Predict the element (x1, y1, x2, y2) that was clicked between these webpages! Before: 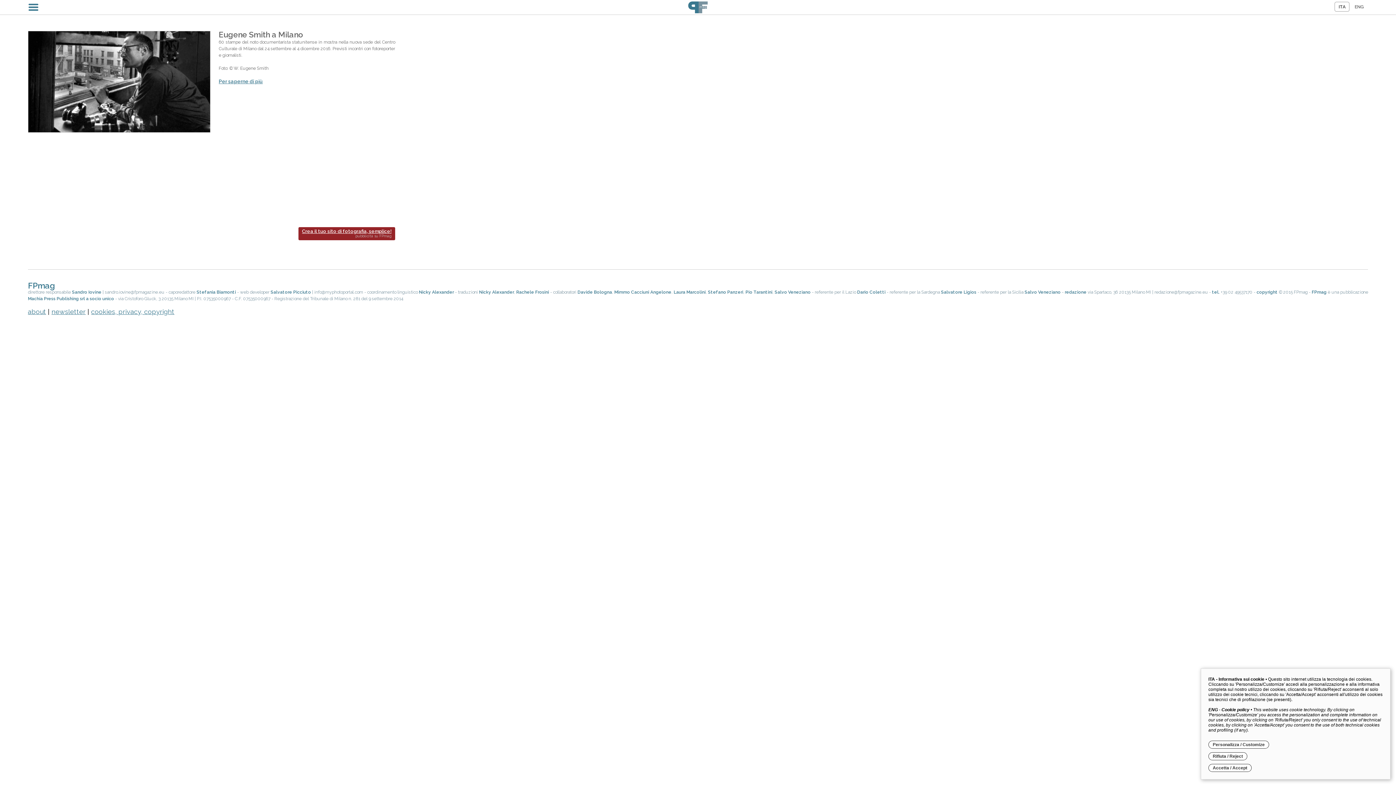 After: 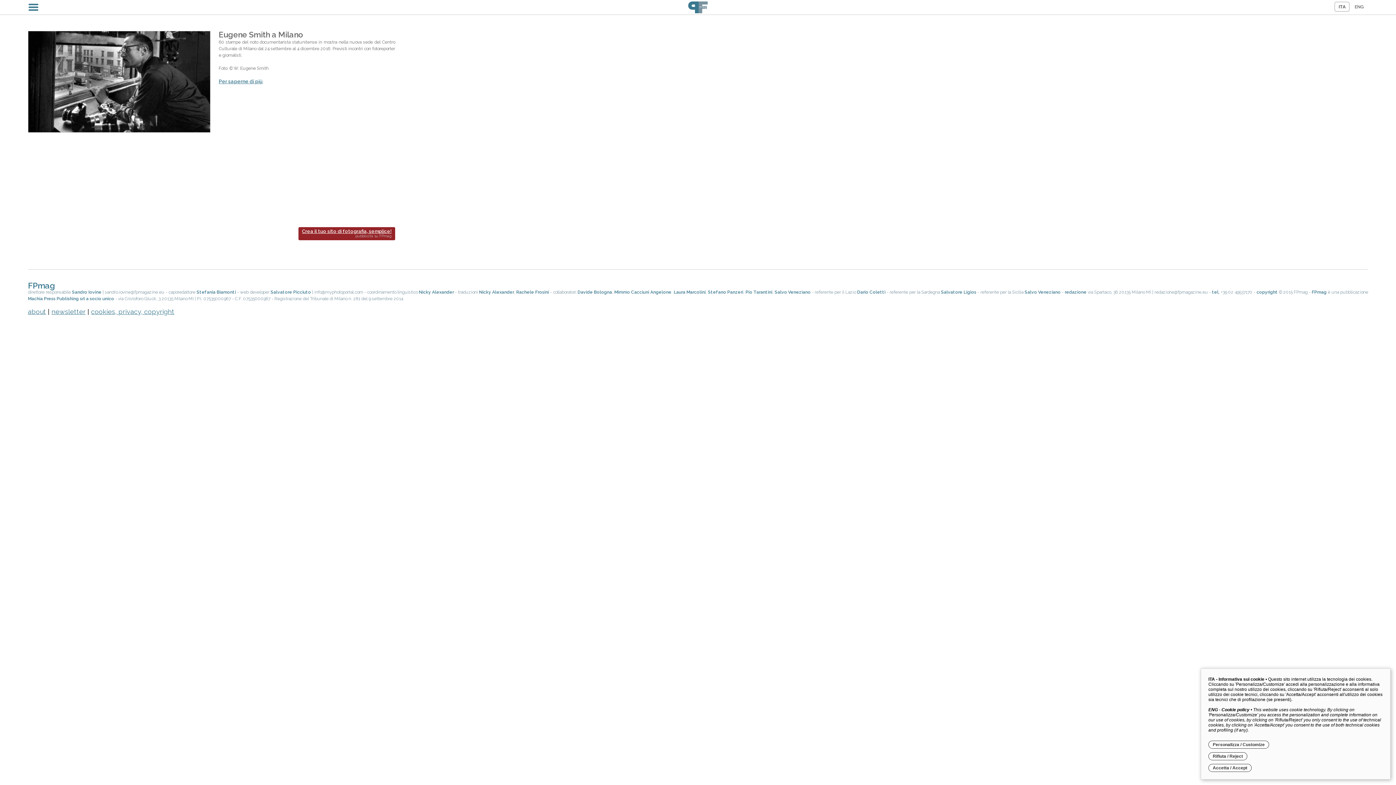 Action: label: Crea il tuo sito di fotografia, semplice! bbox: (302, 229, 391, 234)